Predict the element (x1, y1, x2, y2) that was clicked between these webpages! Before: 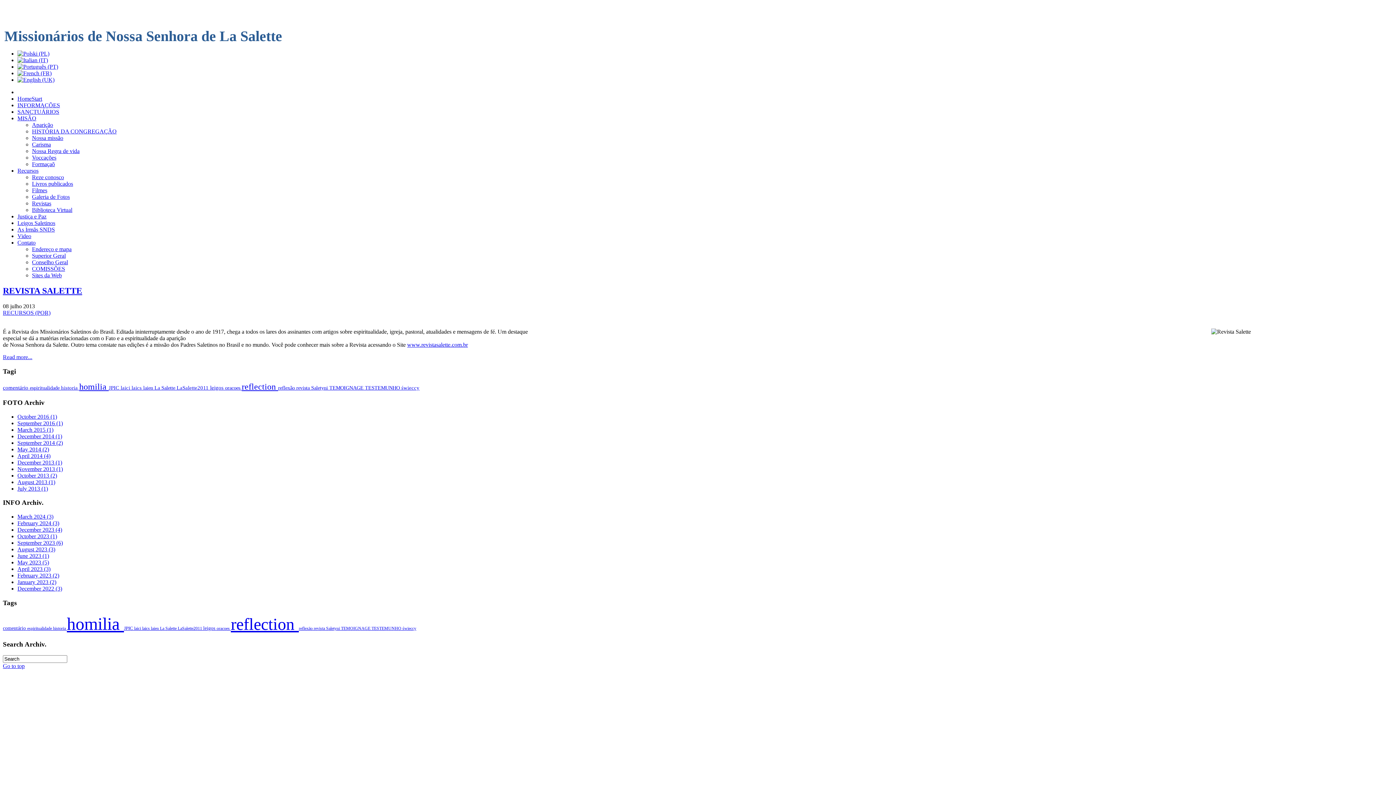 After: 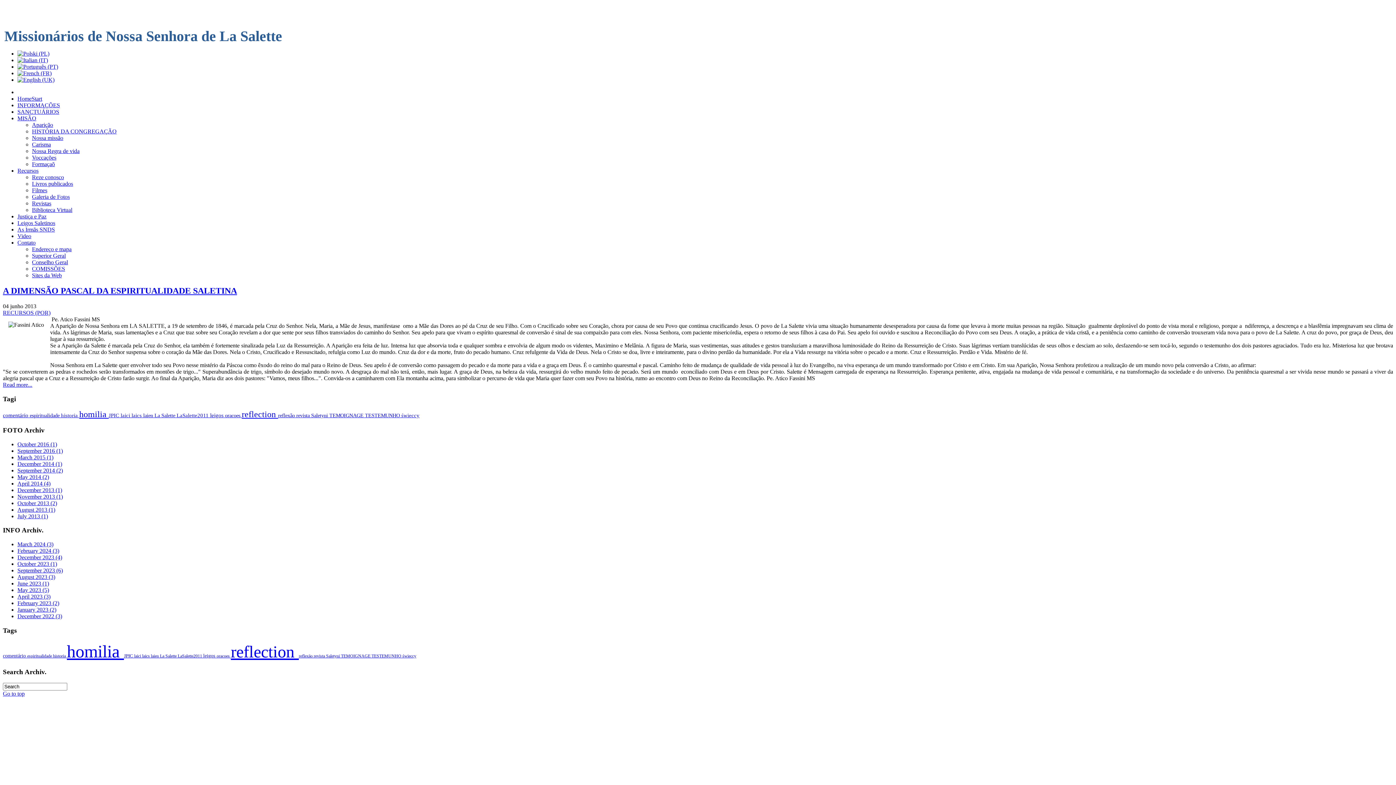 Action: label: espiritualidade  bbox: (27, 626, 53, 631)